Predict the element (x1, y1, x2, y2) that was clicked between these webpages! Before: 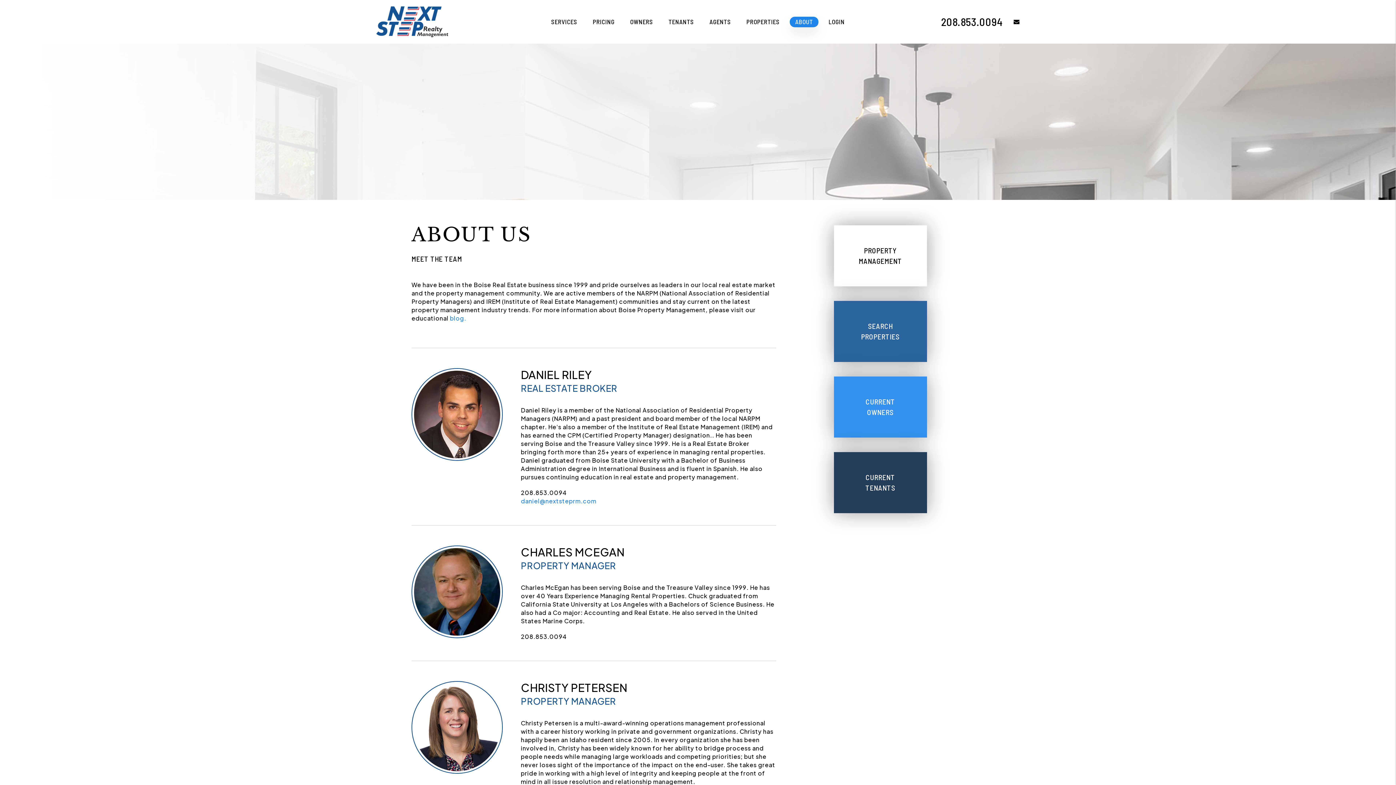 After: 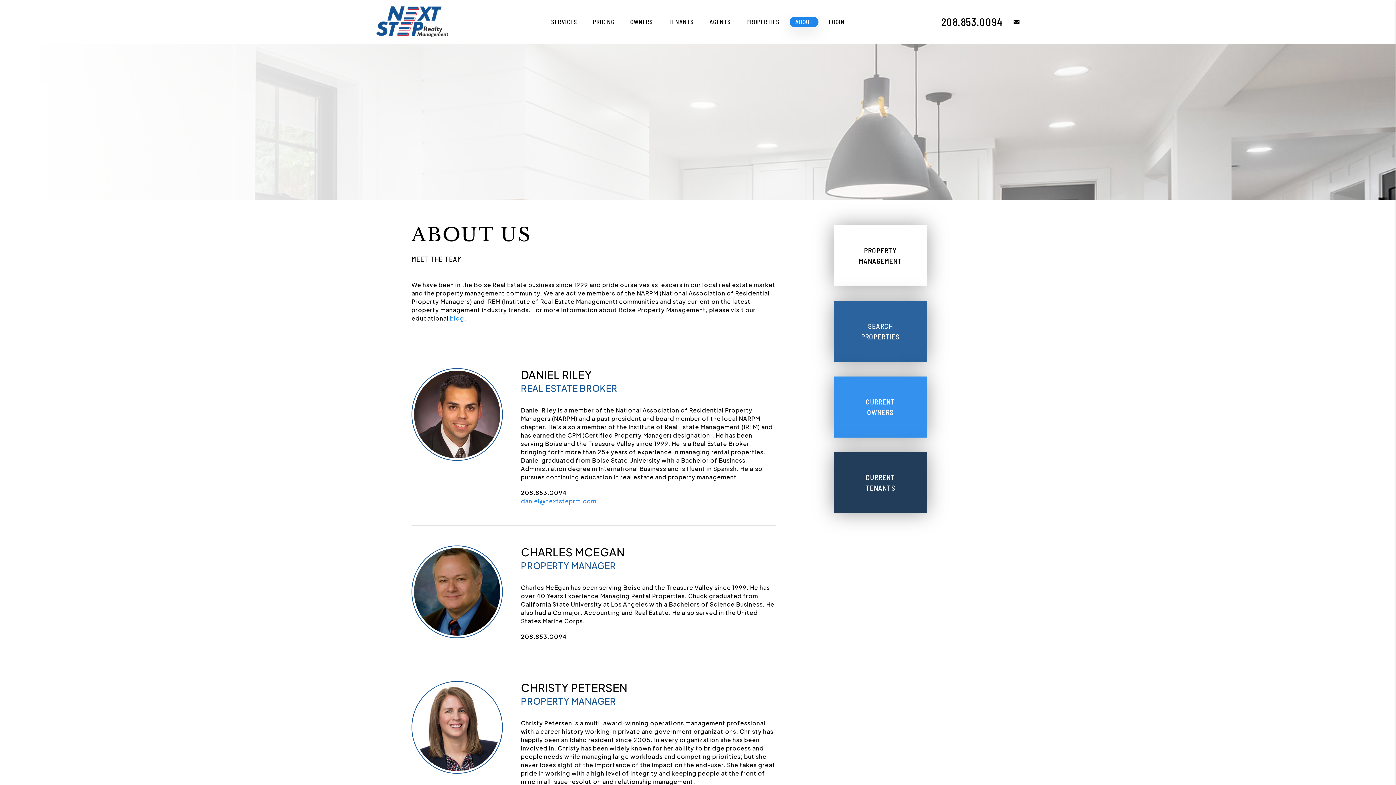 Action: bbox: (795, 18, 813, 25) label: About Us